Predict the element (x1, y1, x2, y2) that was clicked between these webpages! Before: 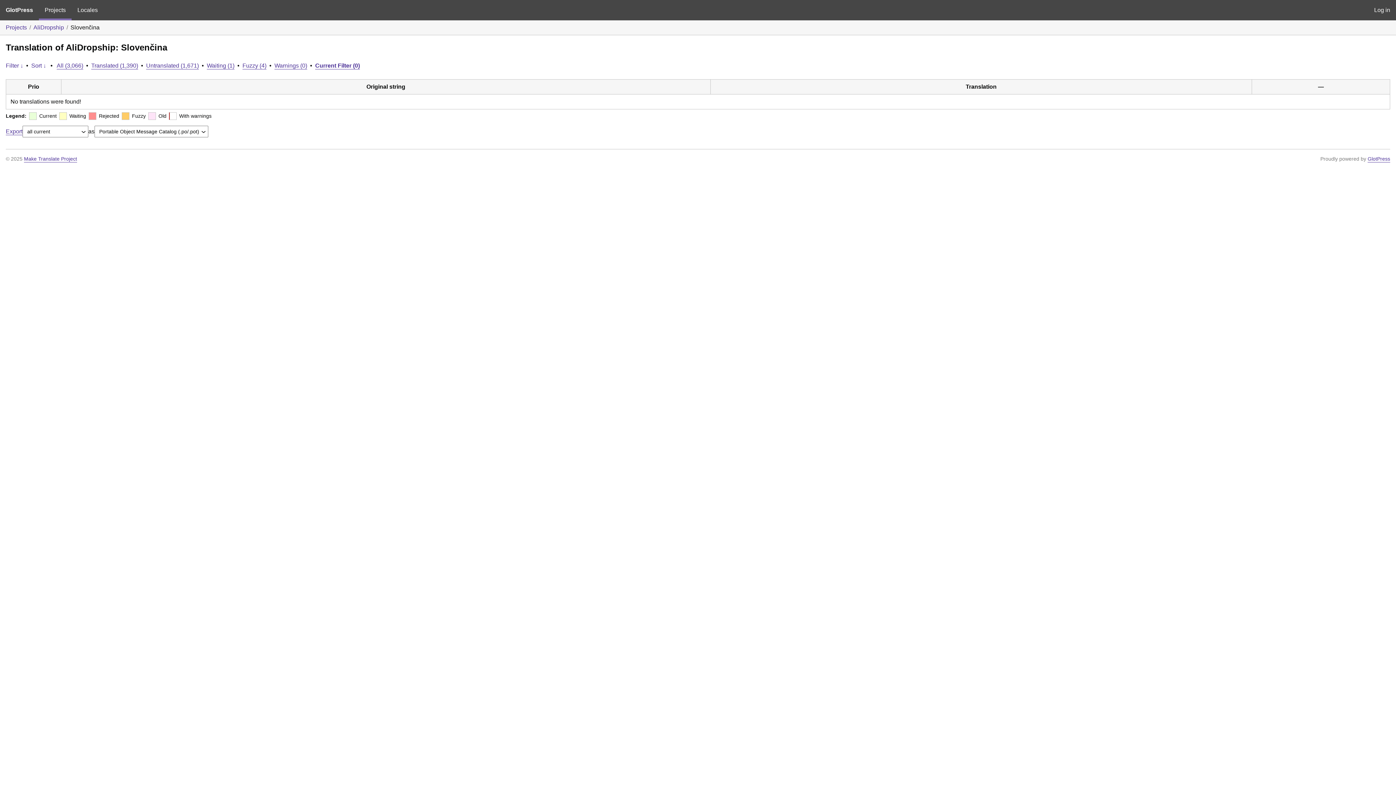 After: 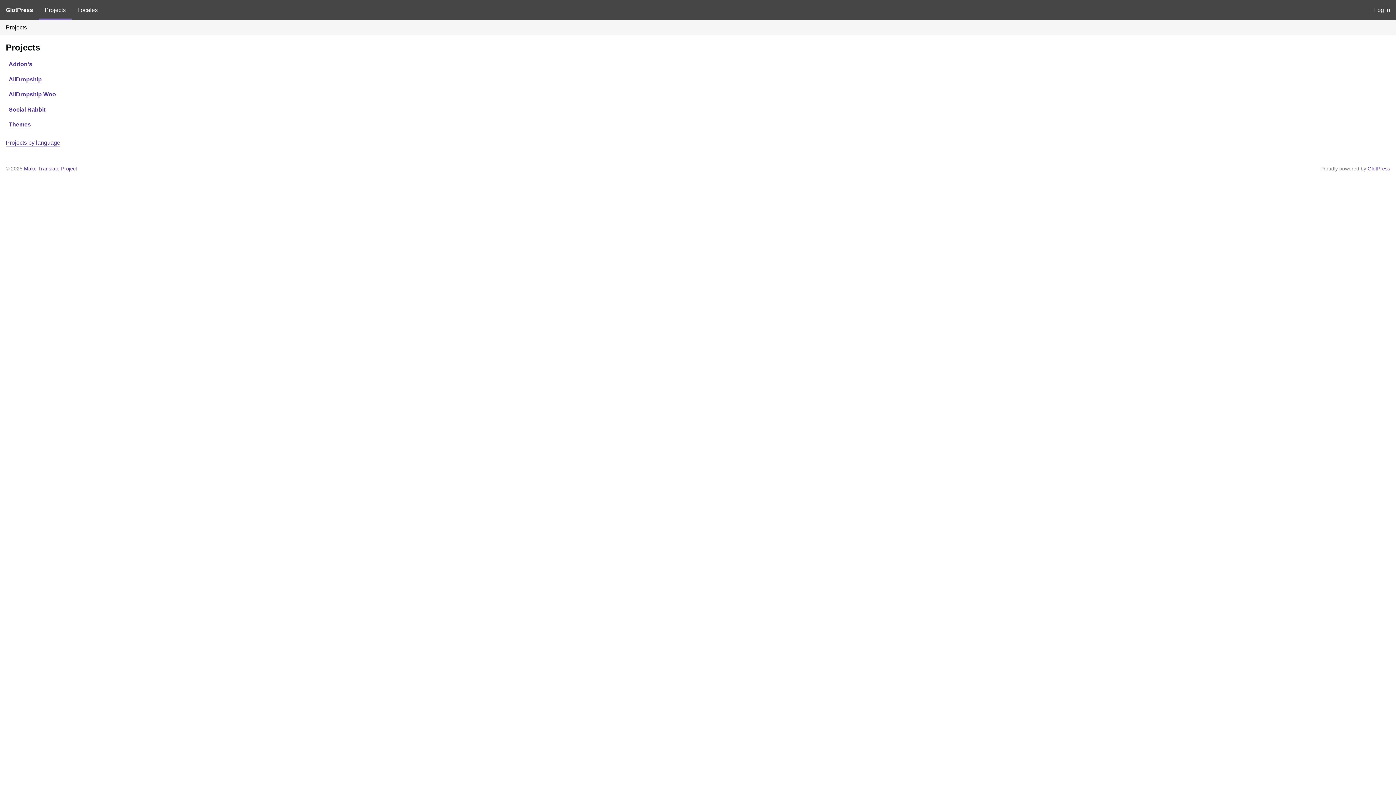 Action: label: Projects bbox: (38, 0, 71, 20)